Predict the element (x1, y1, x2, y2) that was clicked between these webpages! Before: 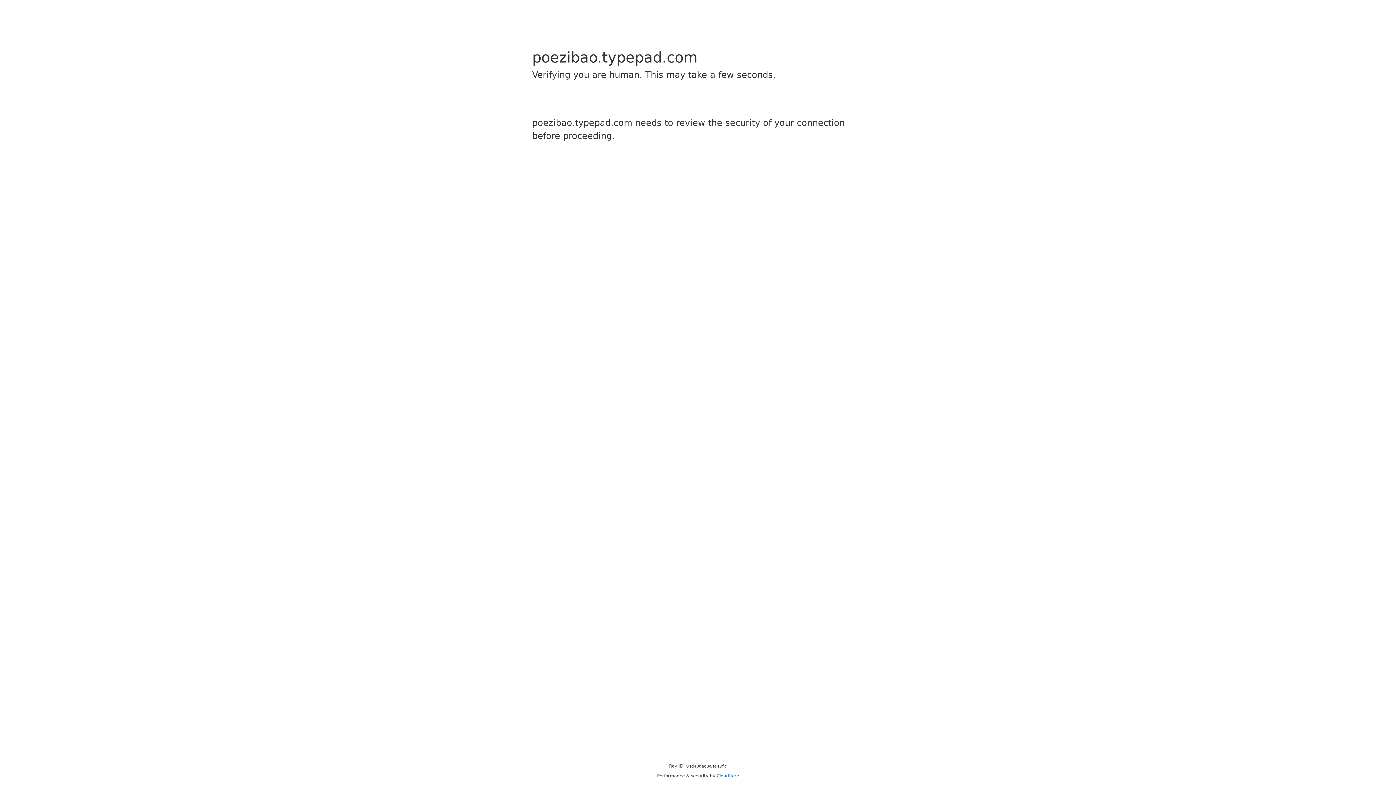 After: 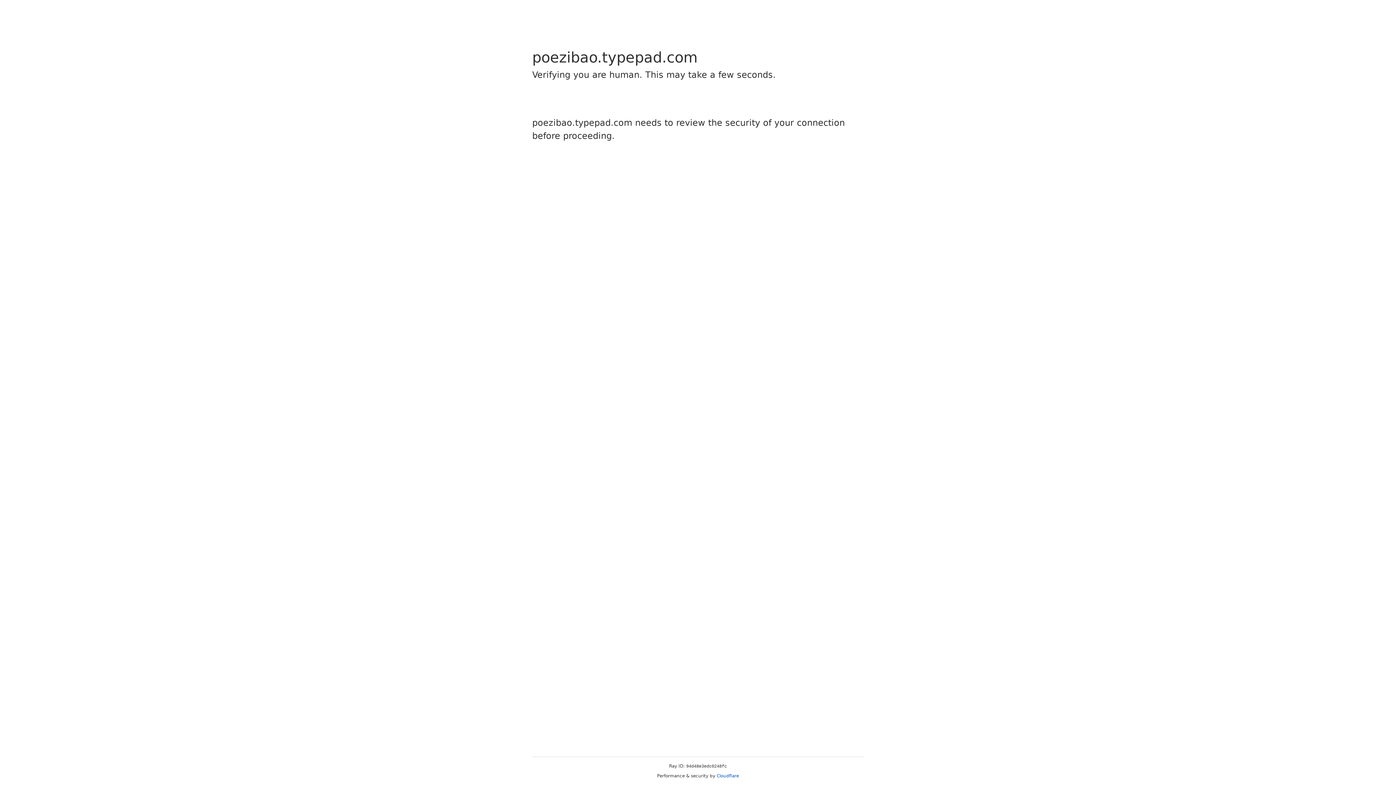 Action: bbox: (716, 773, 739, 778) label: Cloudflare